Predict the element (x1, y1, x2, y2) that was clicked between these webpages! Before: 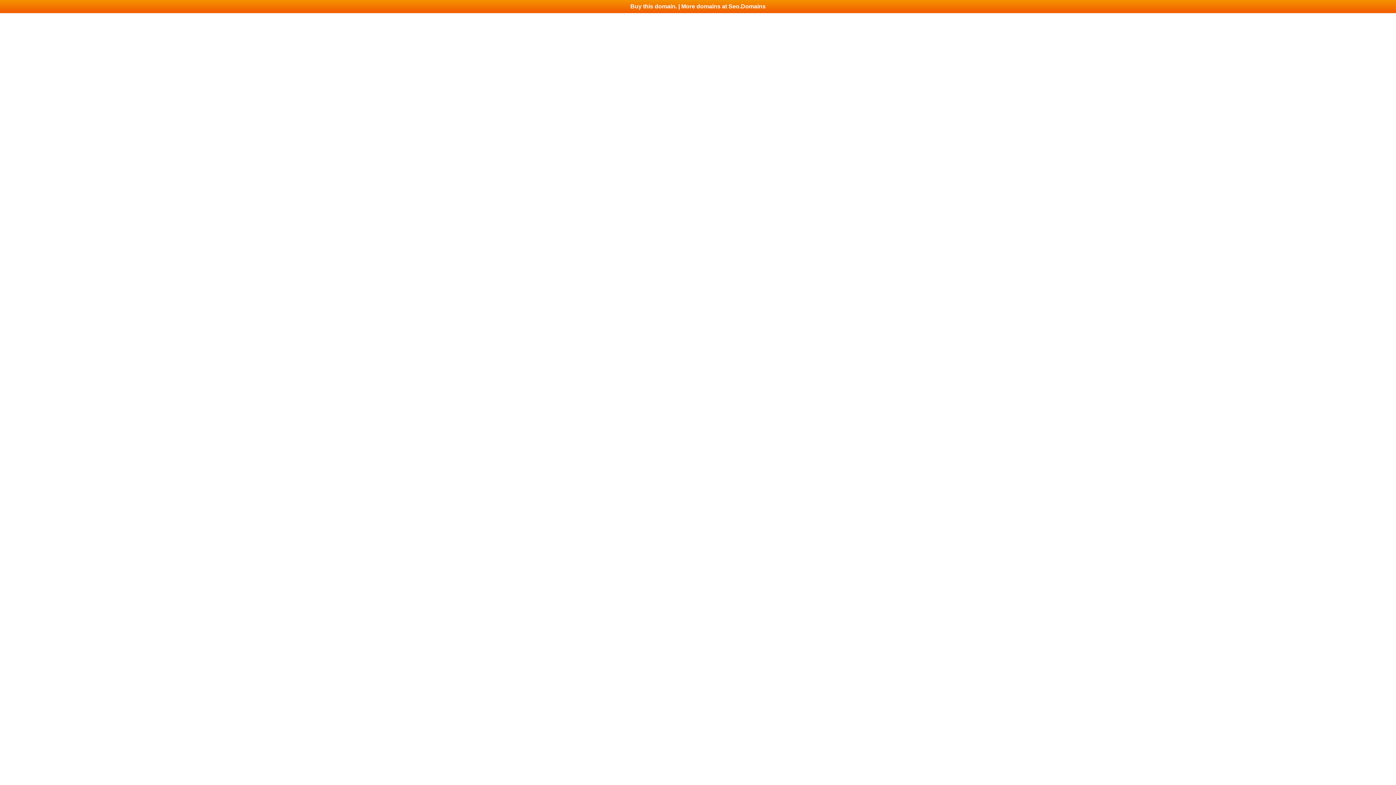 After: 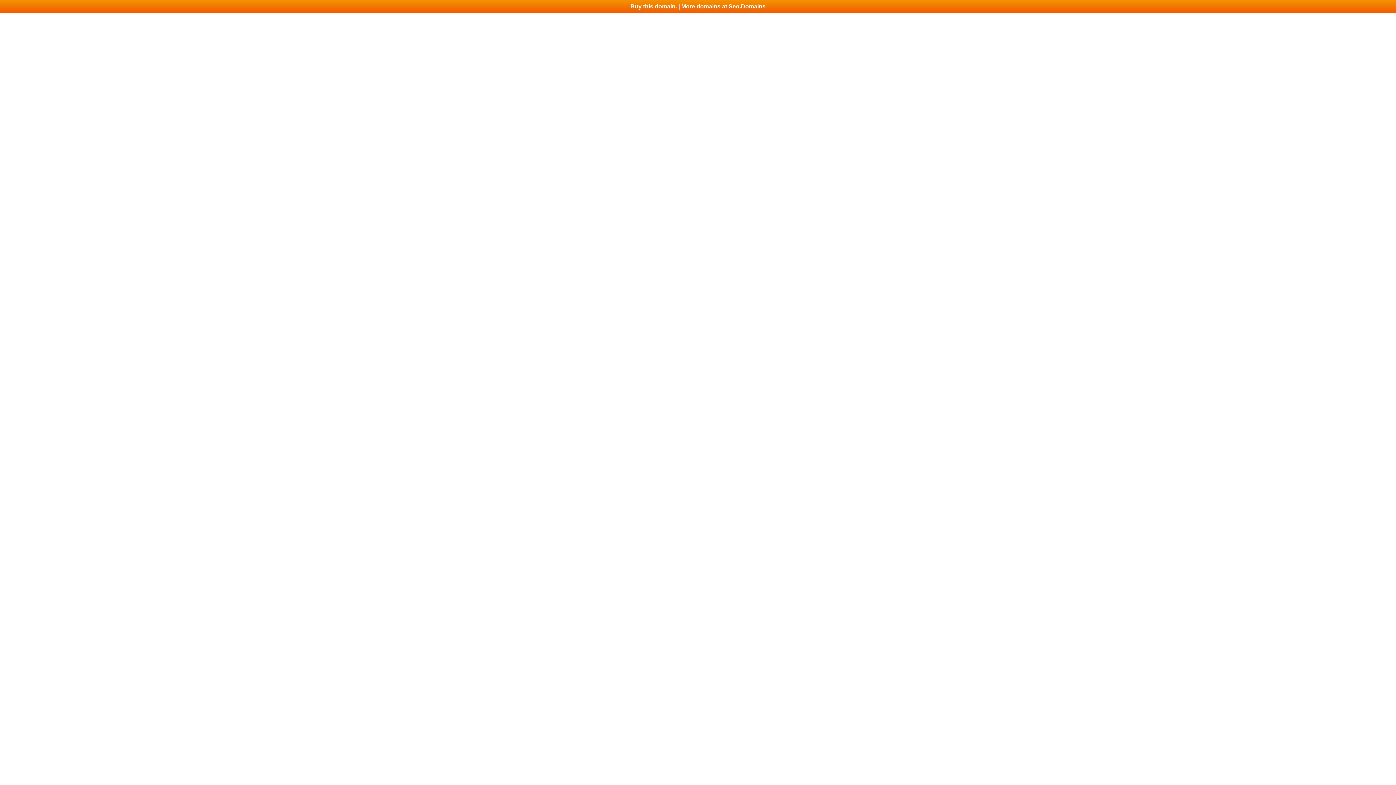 Action: label: Buy this domain. | More domains at Seo.Domains bbox: (0, 0, 1396, 13)